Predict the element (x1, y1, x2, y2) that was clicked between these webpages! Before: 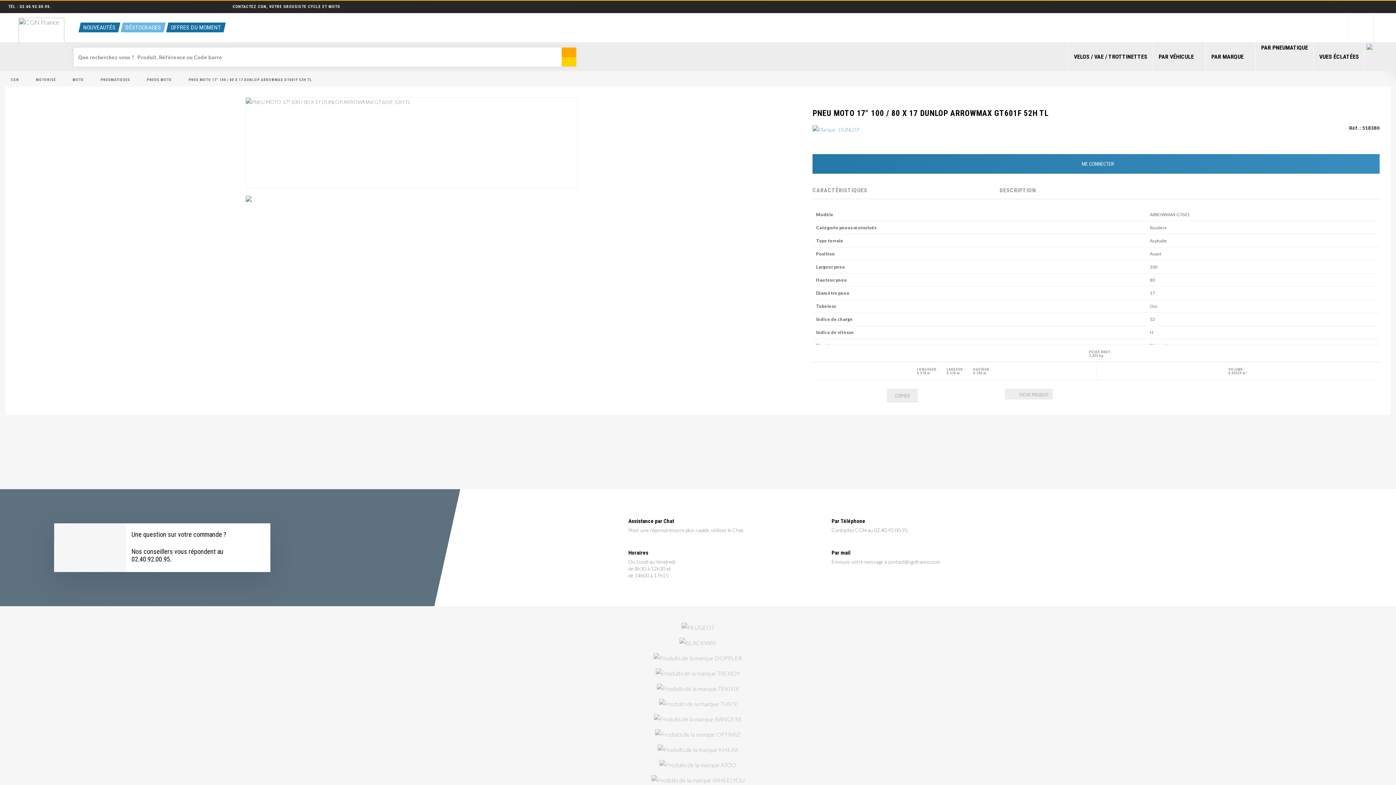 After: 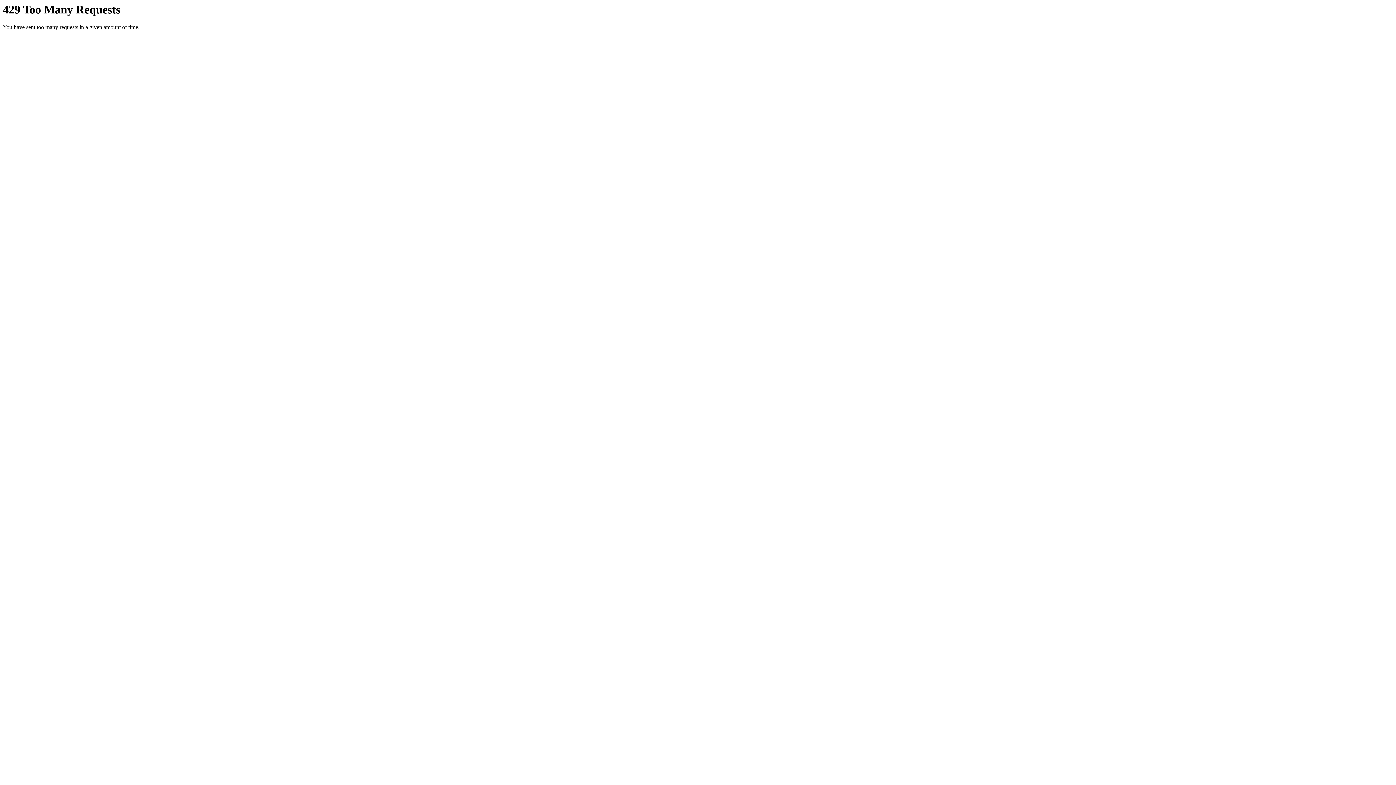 Action: label: MOTO bbox: (72, 76, 84, 82)